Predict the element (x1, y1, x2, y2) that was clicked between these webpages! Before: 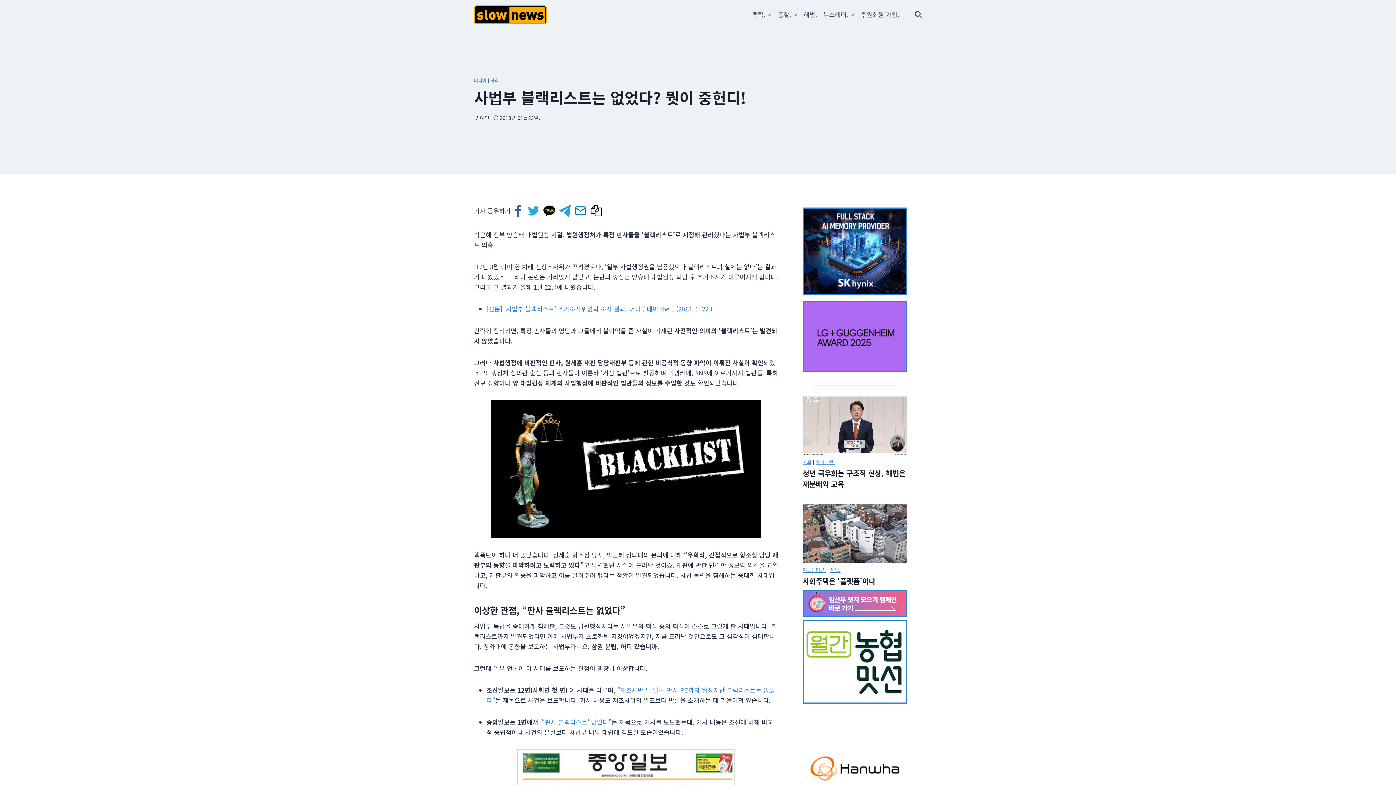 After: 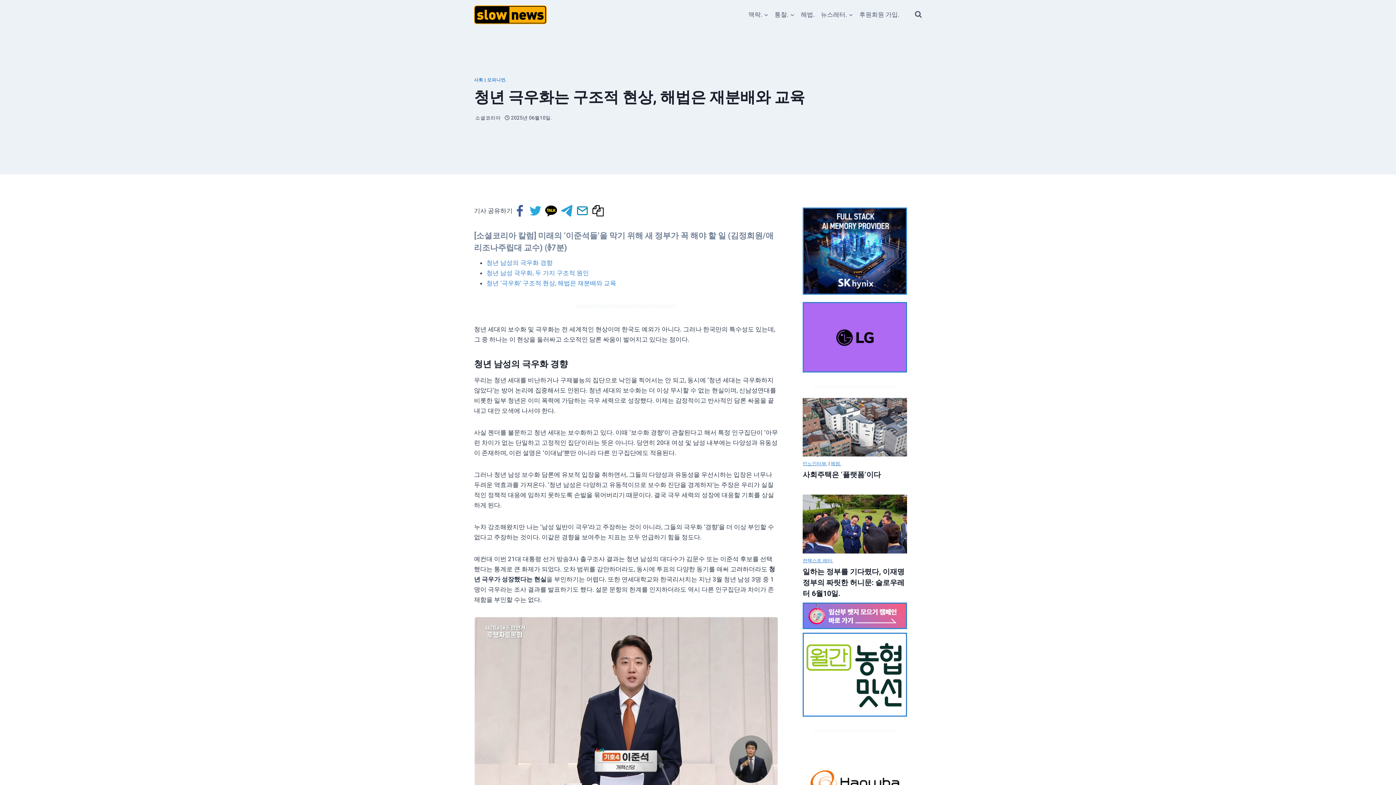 Action: label: Read More 청년 극우화는 구조적 현상, 해법은 재분배와 교육 bbox: (802, 396, 907, 455)